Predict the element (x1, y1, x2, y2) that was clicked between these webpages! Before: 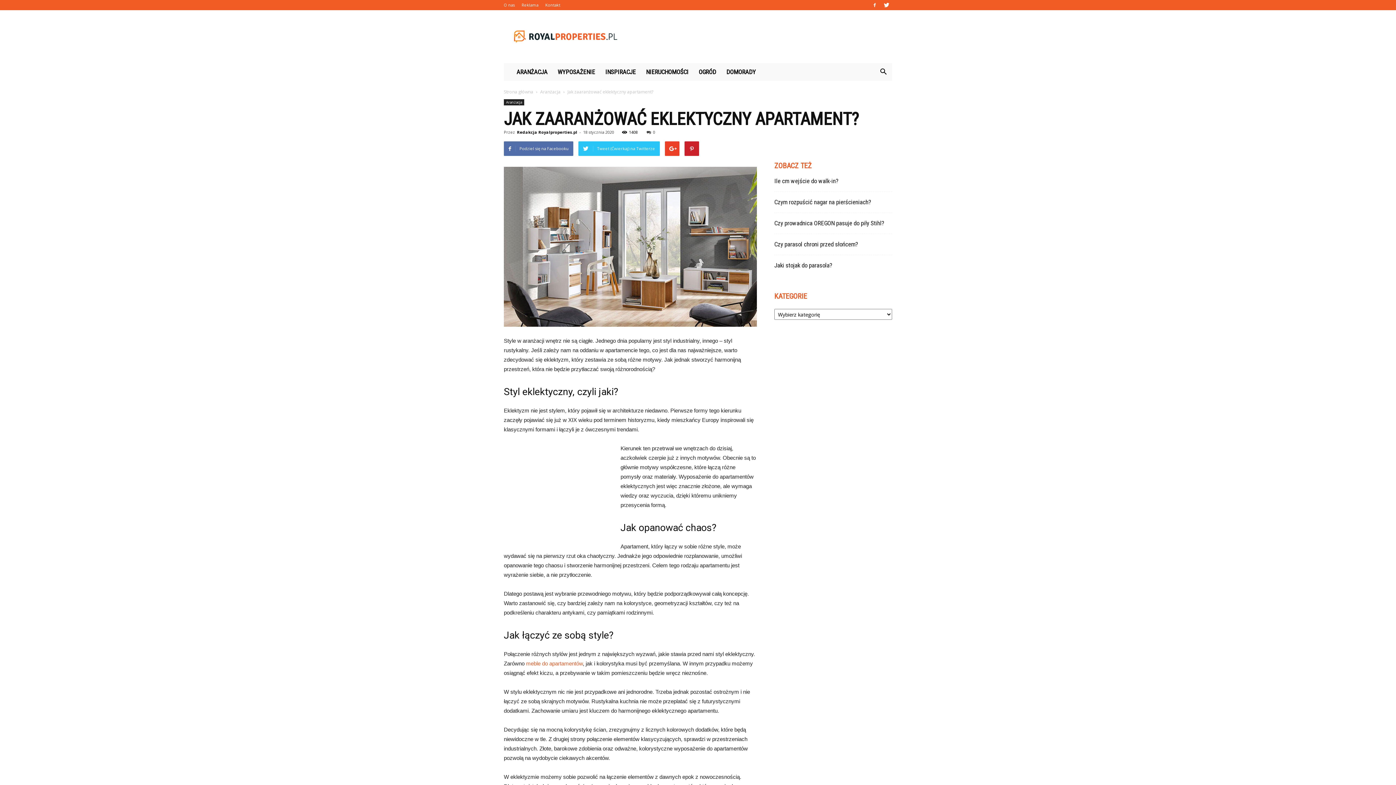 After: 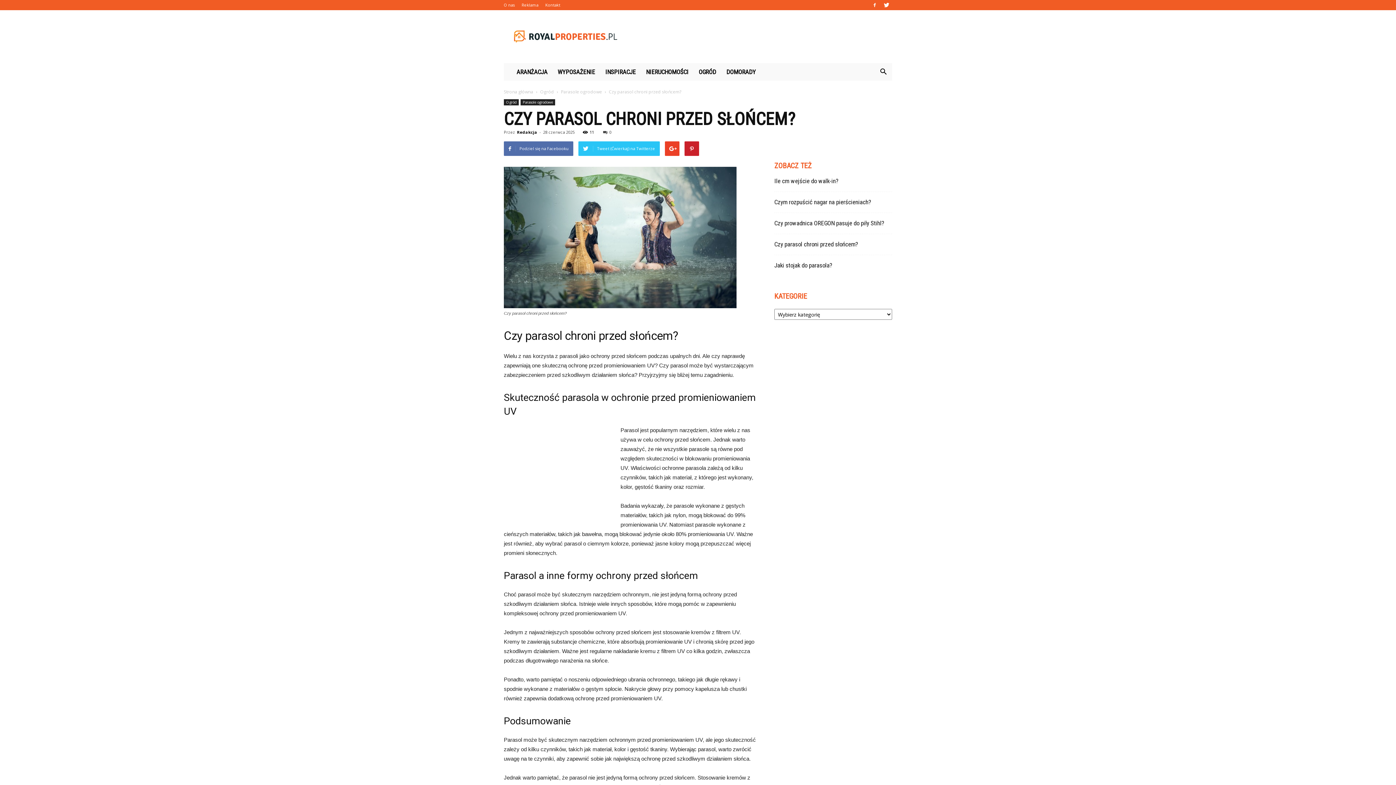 Action: bbox: (774, 240, 858, 248) label: Czy parasol chroni przed słońcem?